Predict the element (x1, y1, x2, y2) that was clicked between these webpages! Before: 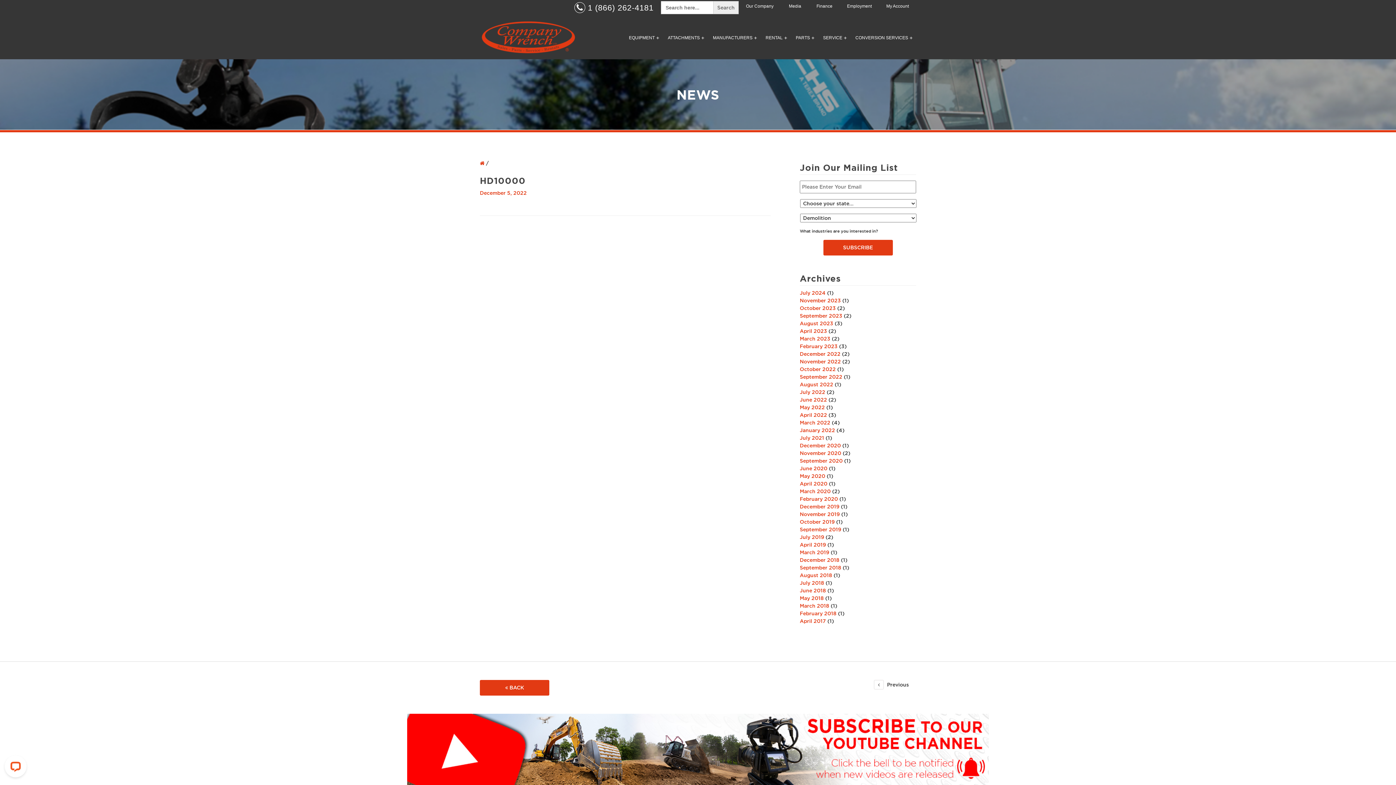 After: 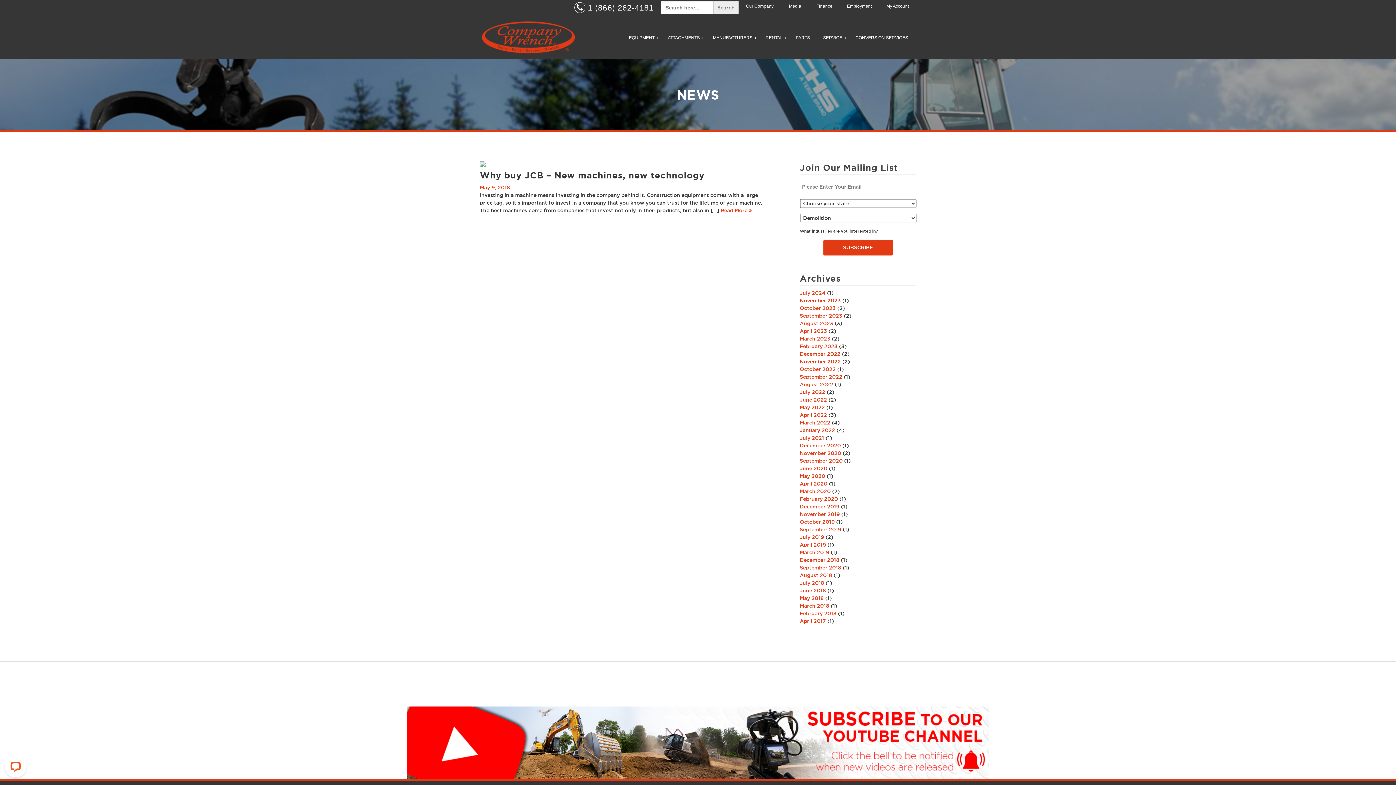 Action: bbox: (800, 595, 824, 601) label: May 2018